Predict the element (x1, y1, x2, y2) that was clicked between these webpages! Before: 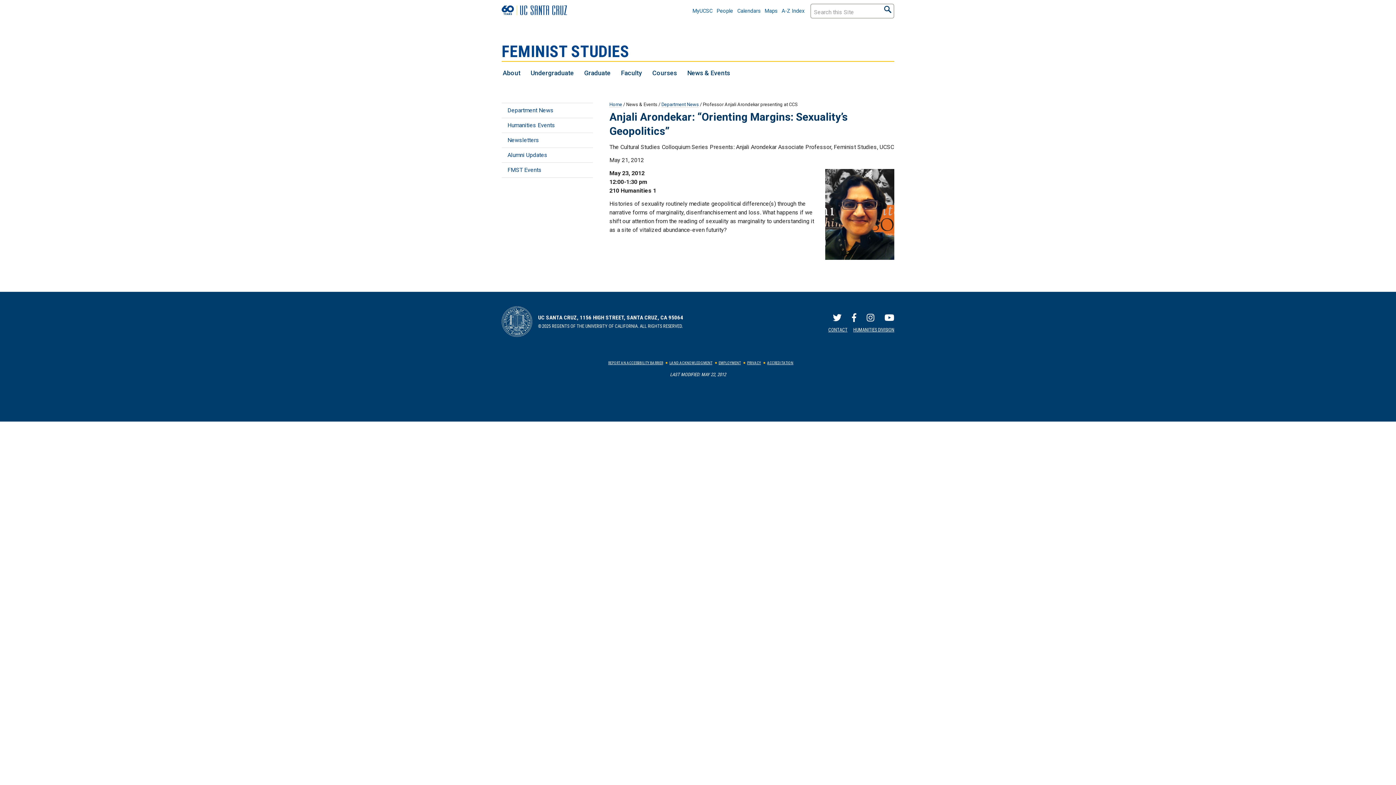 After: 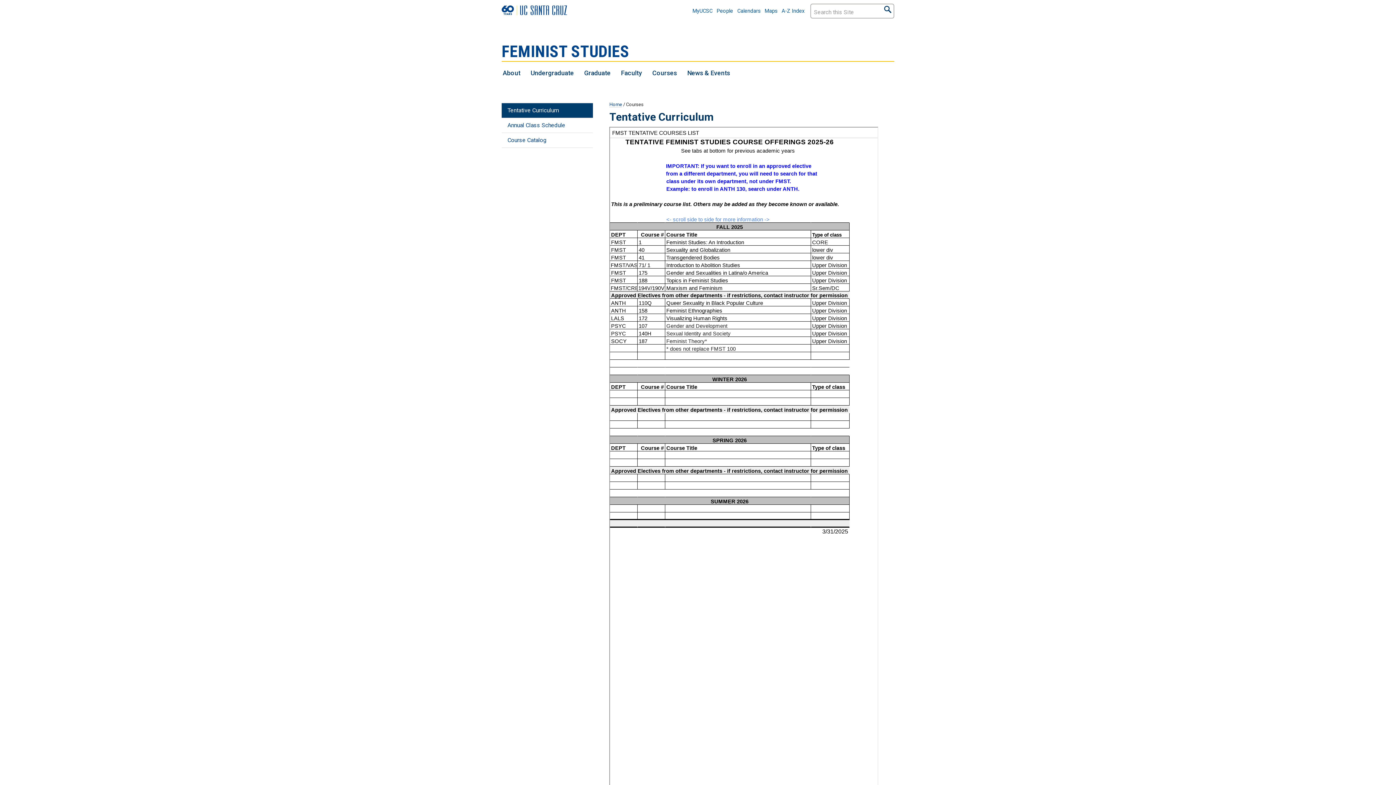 Action: label: Courses bbox: (652, 68, 677, 77)